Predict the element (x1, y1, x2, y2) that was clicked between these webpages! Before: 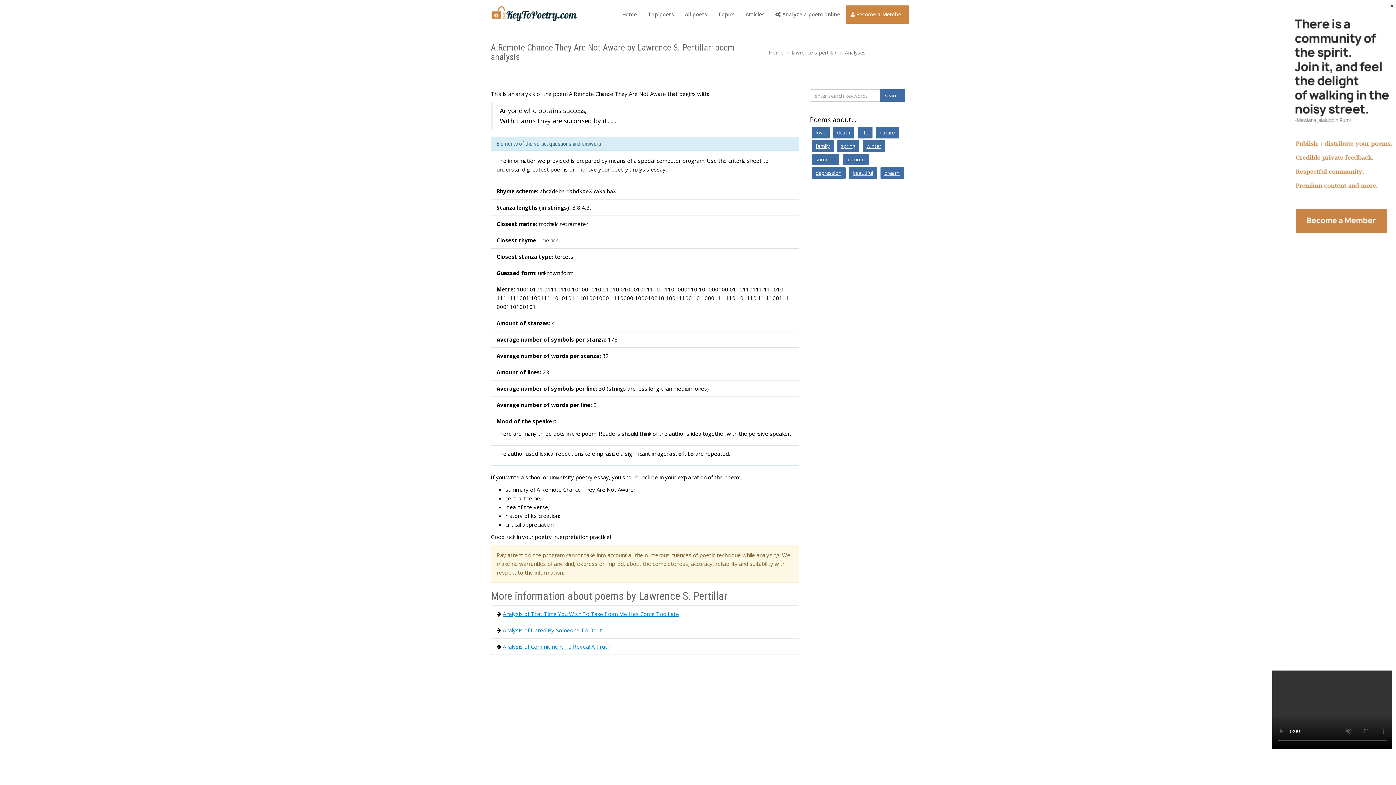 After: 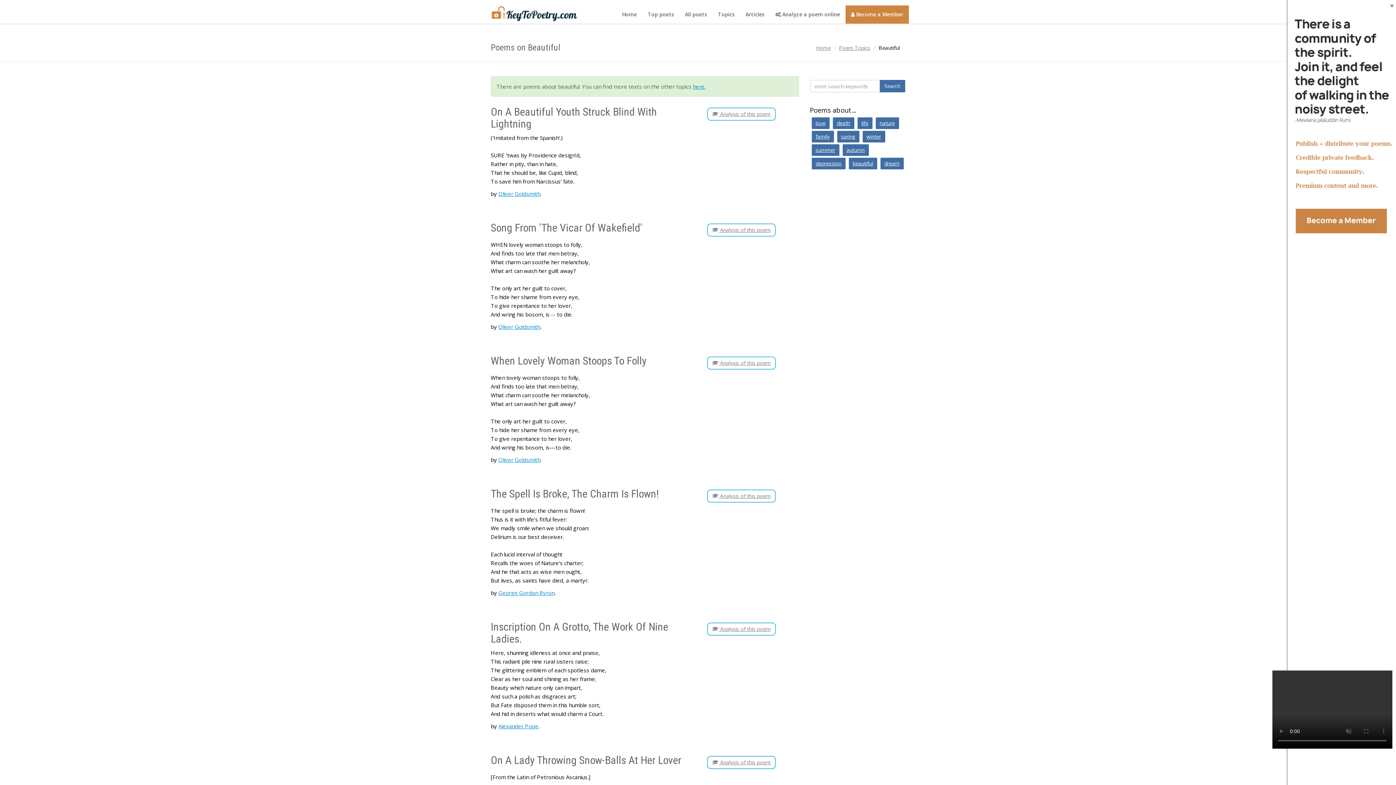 Action: bbox: (848, 167, 877, 178) label: beautiful